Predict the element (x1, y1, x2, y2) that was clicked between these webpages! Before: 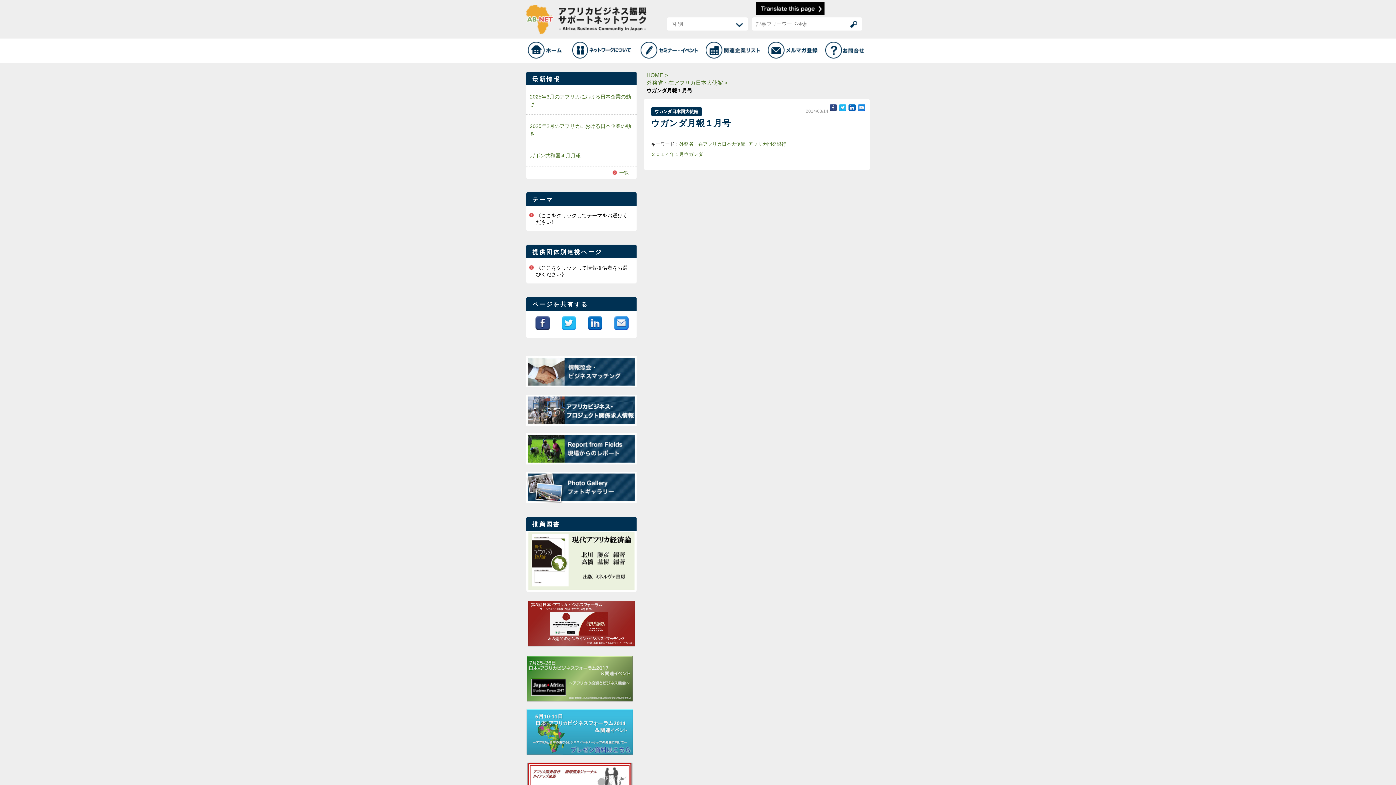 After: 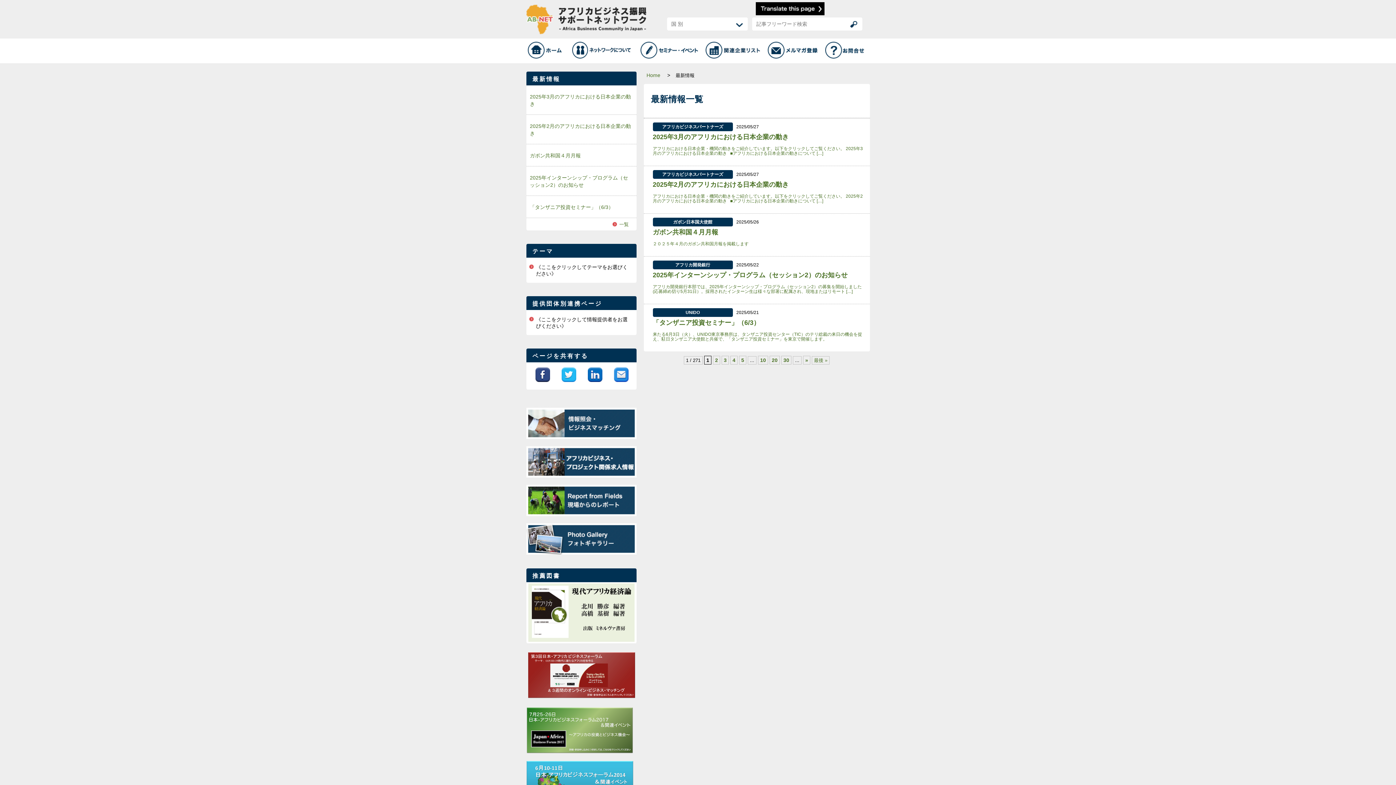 Action: bbox: (619, 170, 628, 175) label: 一覧